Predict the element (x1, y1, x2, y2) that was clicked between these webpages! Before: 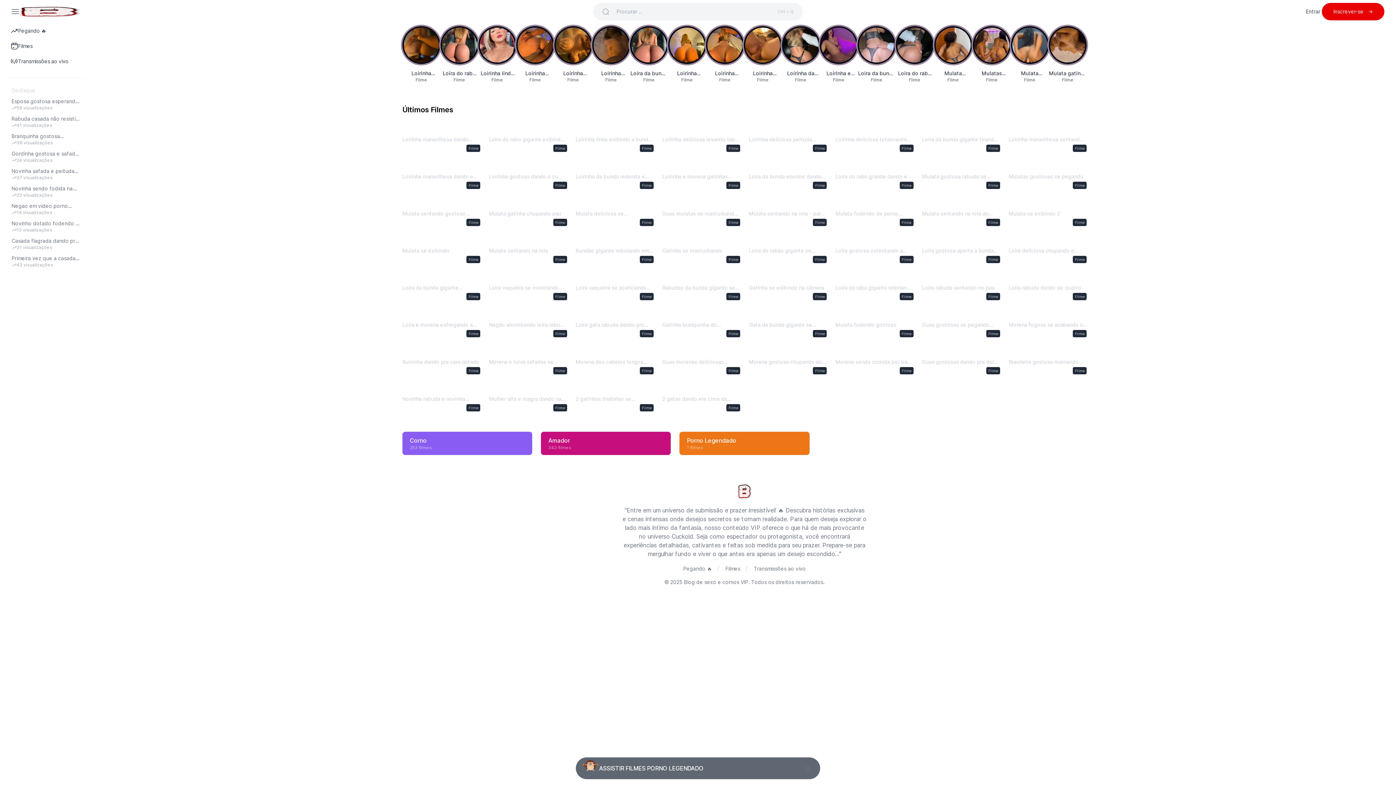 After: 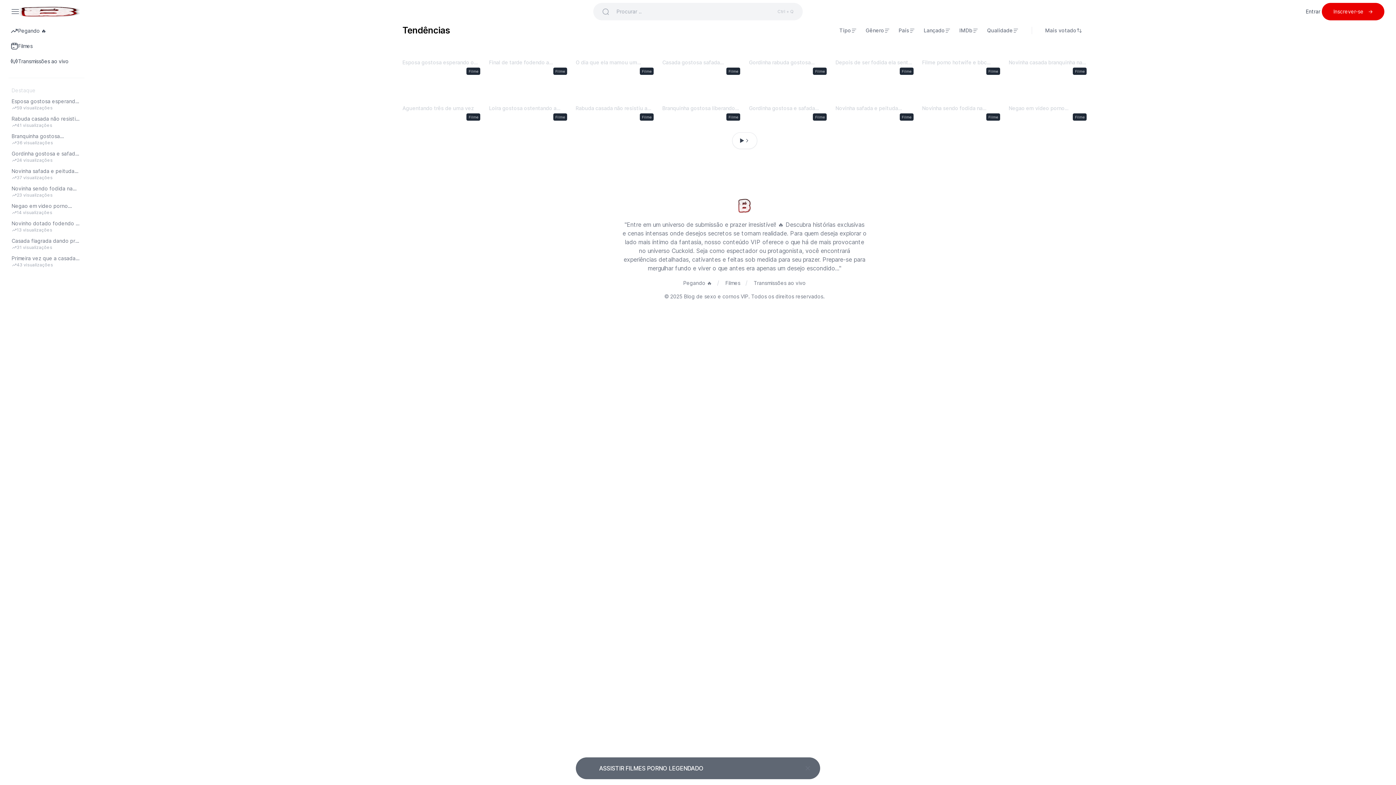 Action: bbox: (683, 565, 712, 572) label: Pegando 🔥